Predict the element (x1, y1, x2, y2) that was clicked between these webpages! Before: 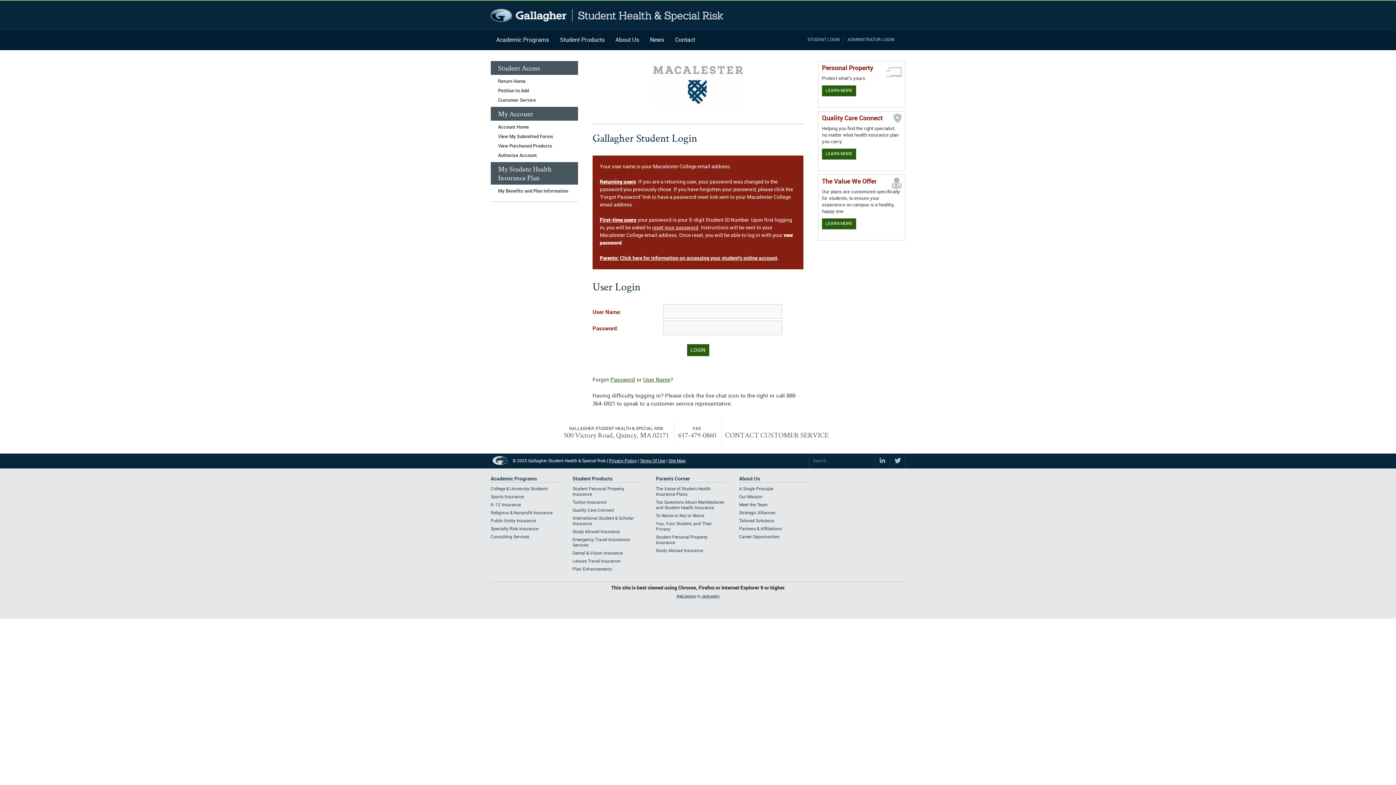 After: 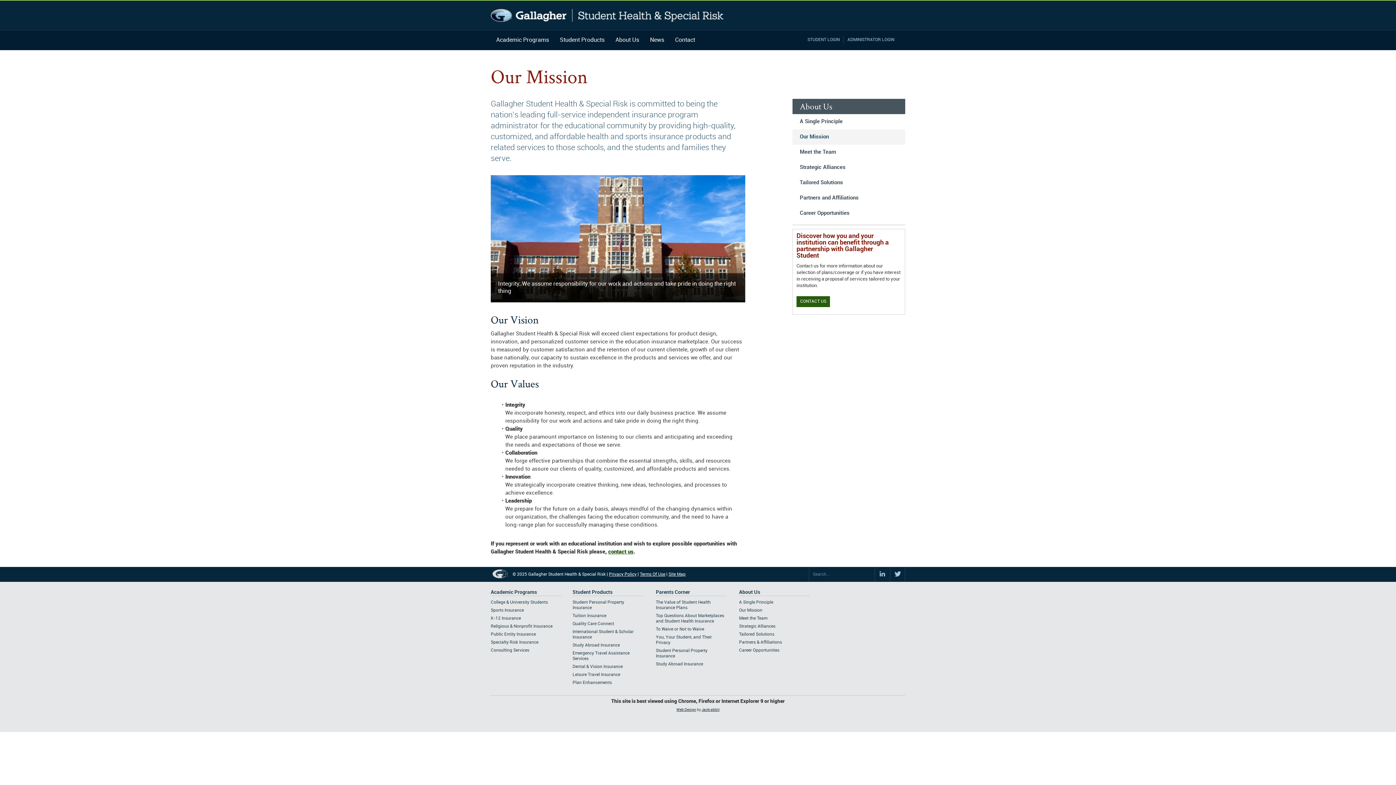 Action: label: Footer About - Our Mission bbox: (739, 494, 762, 499)